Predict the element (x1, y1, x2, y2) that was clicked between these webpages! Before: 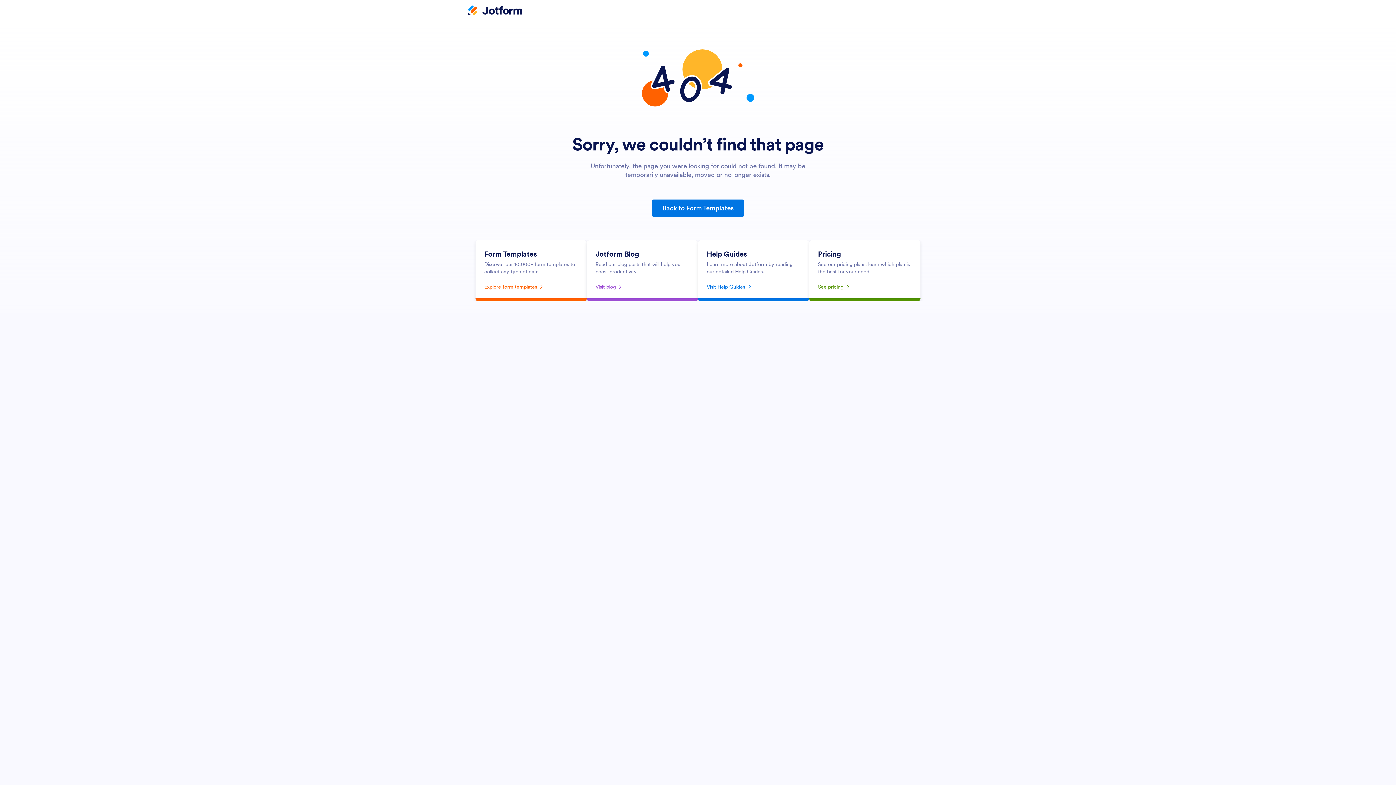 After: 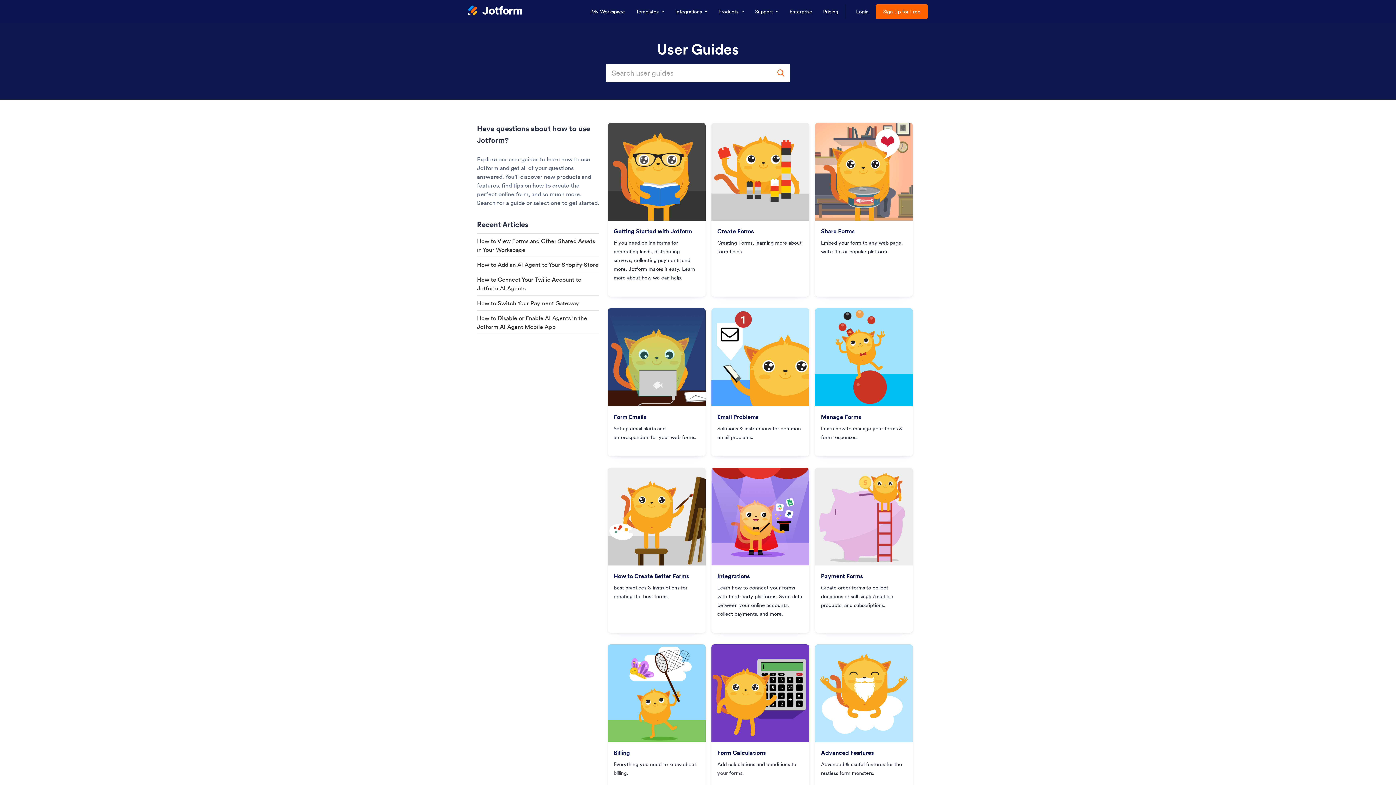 Action: label: Visit Help Guides bbox: (706, 281, 800, 292)